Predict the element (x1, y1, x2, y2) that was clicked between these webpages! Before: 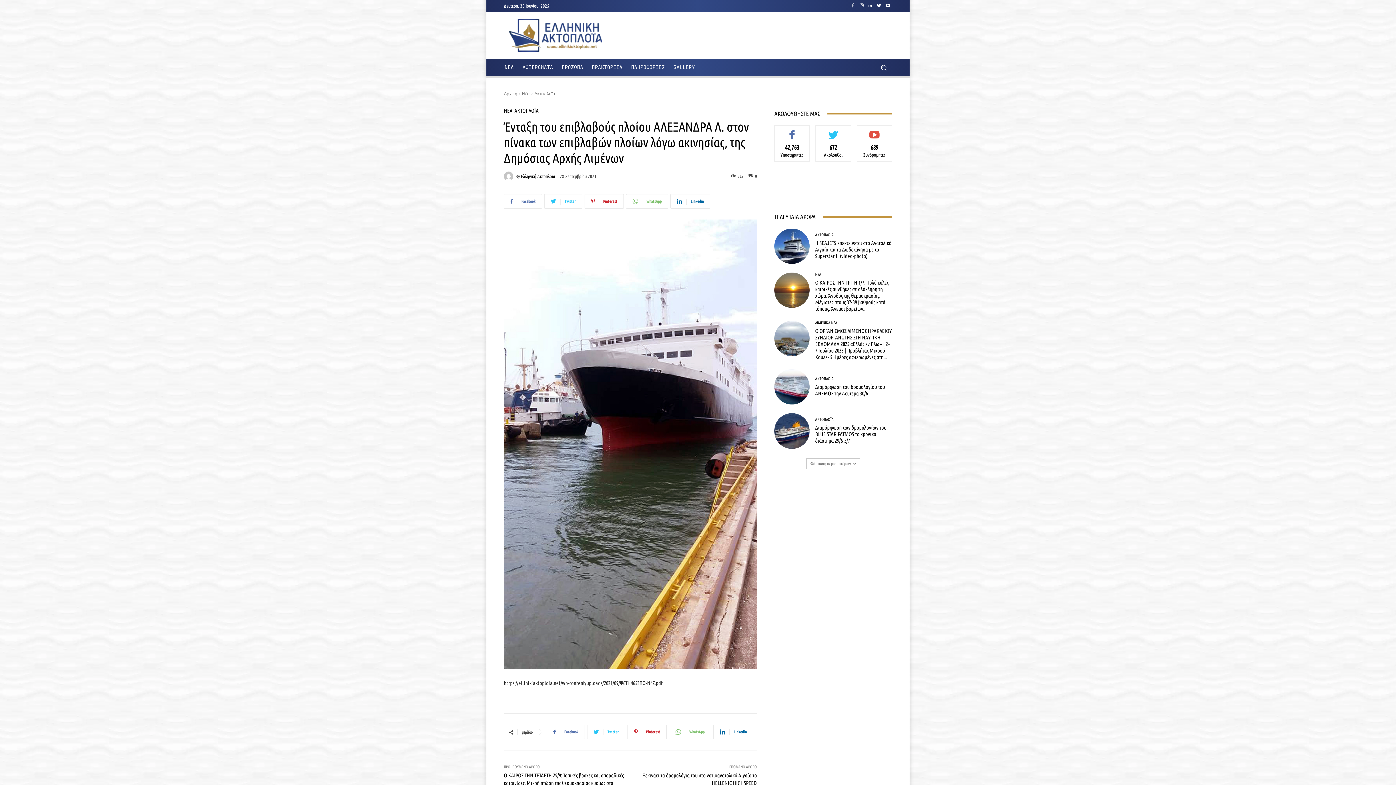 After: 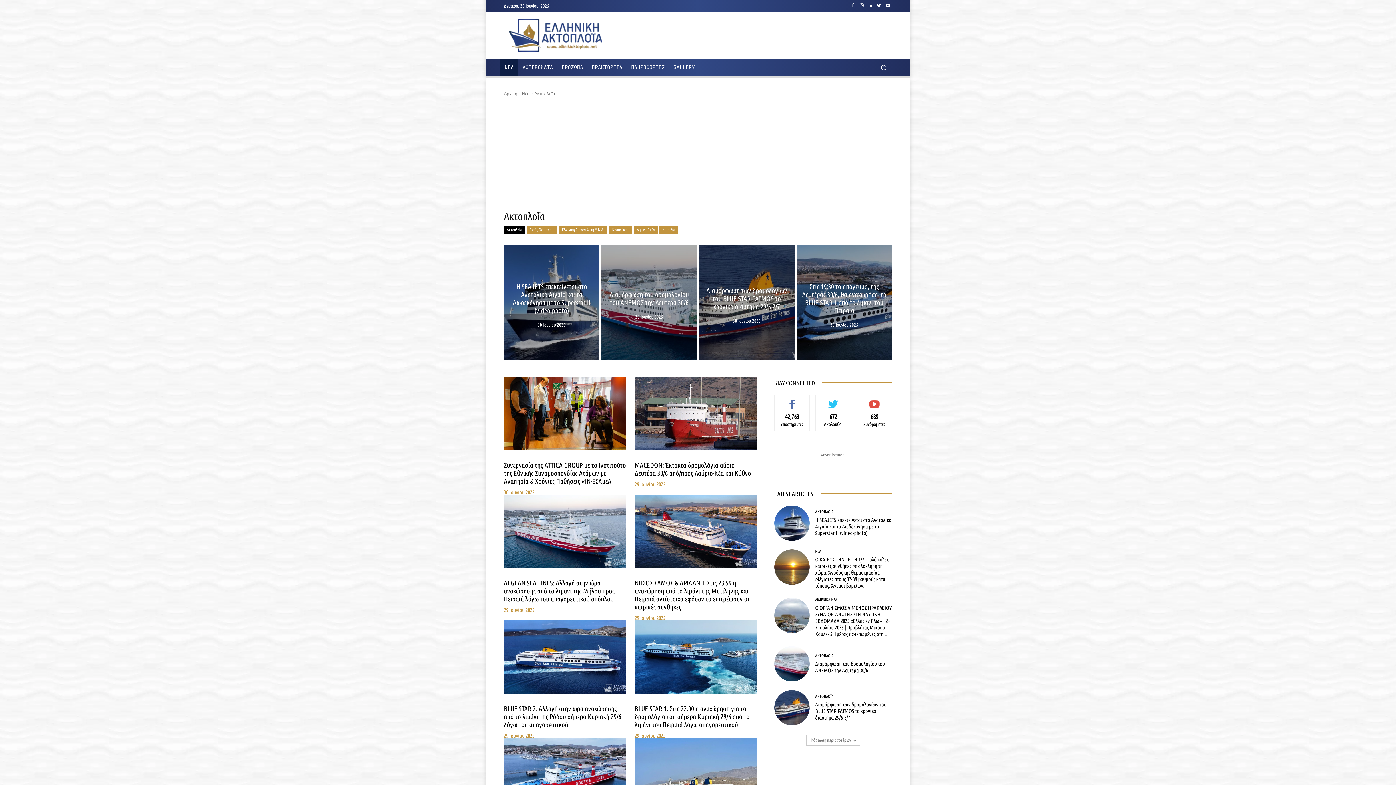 Action: label: Ακτοπλοΐα bbox: (534, 91, 555, 96)